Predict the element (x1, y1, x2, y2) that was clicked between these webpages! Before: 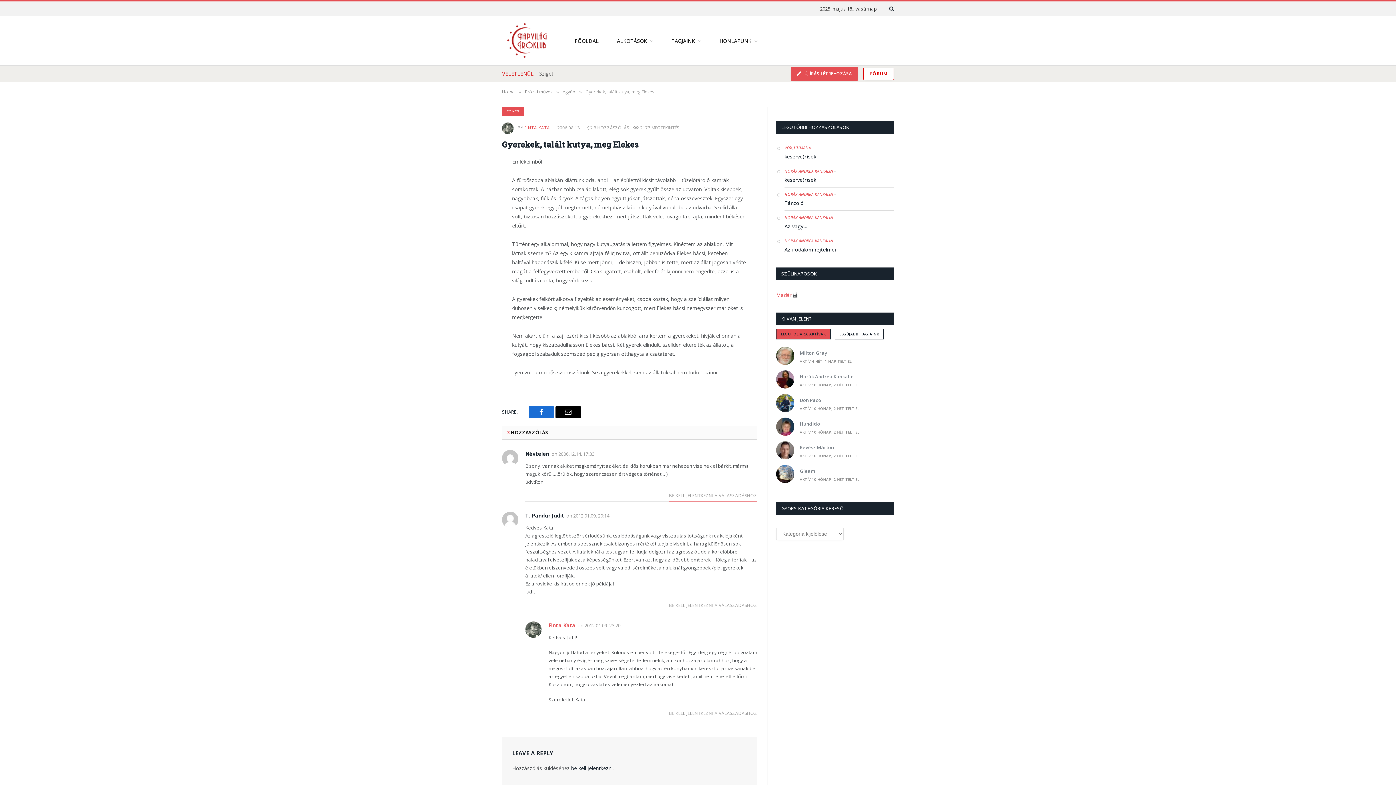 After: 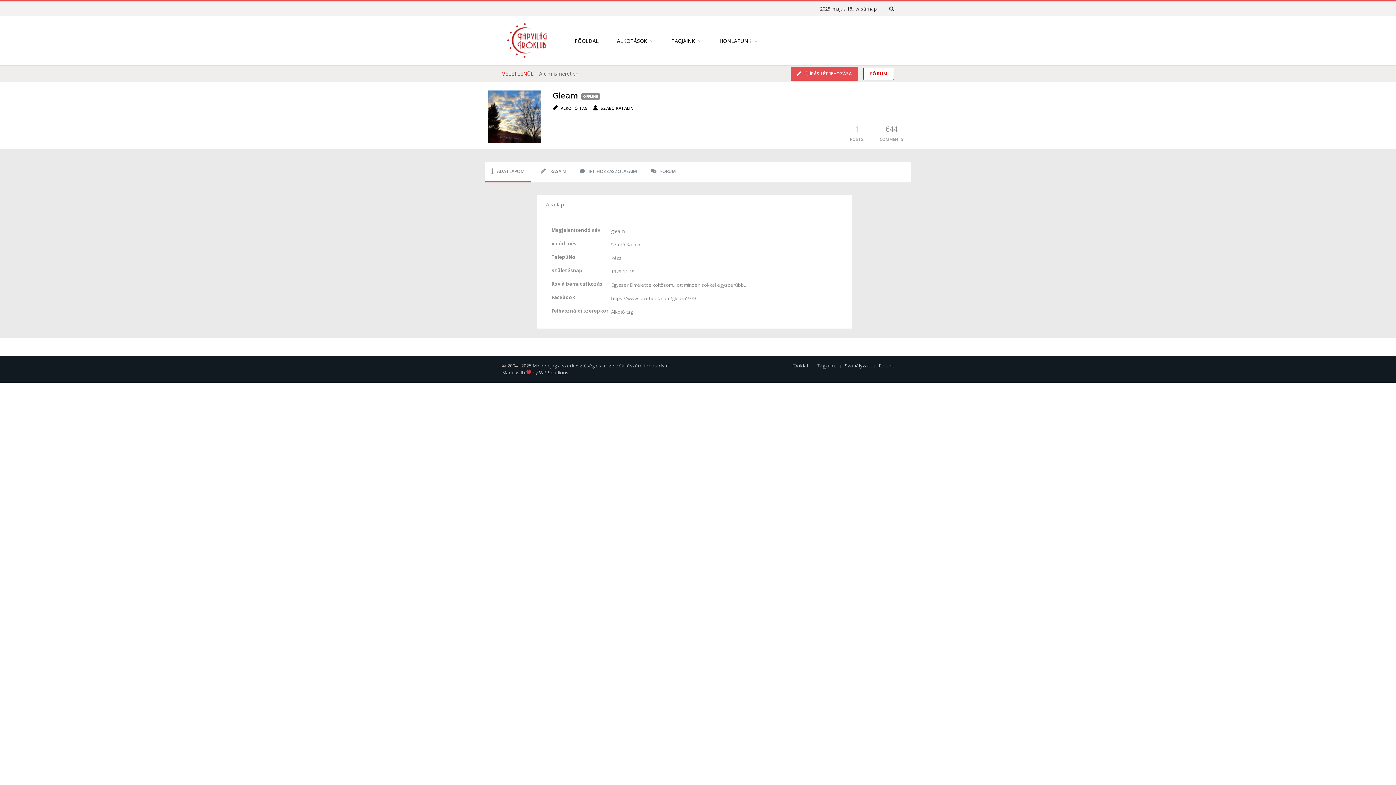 Action: bbox: (776, 465, 794, 485)